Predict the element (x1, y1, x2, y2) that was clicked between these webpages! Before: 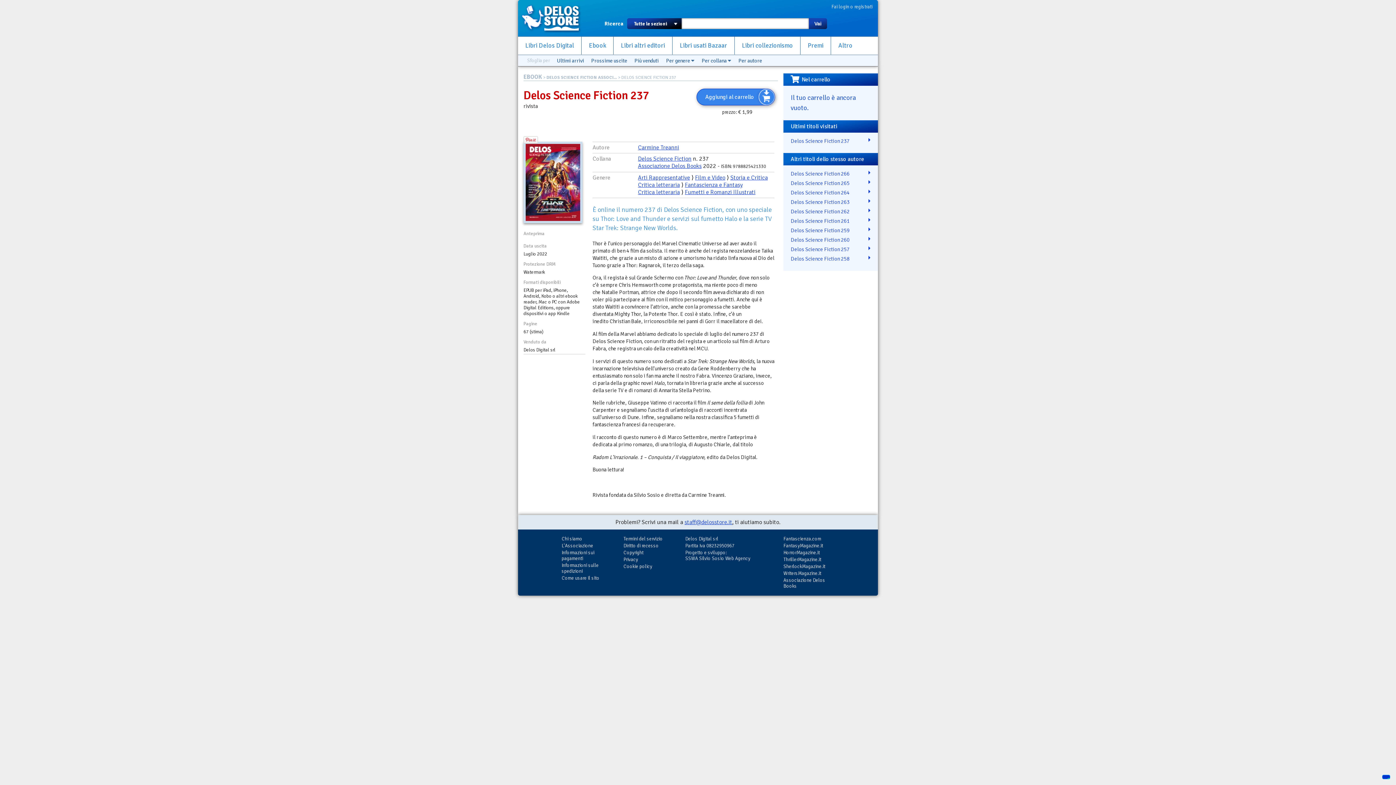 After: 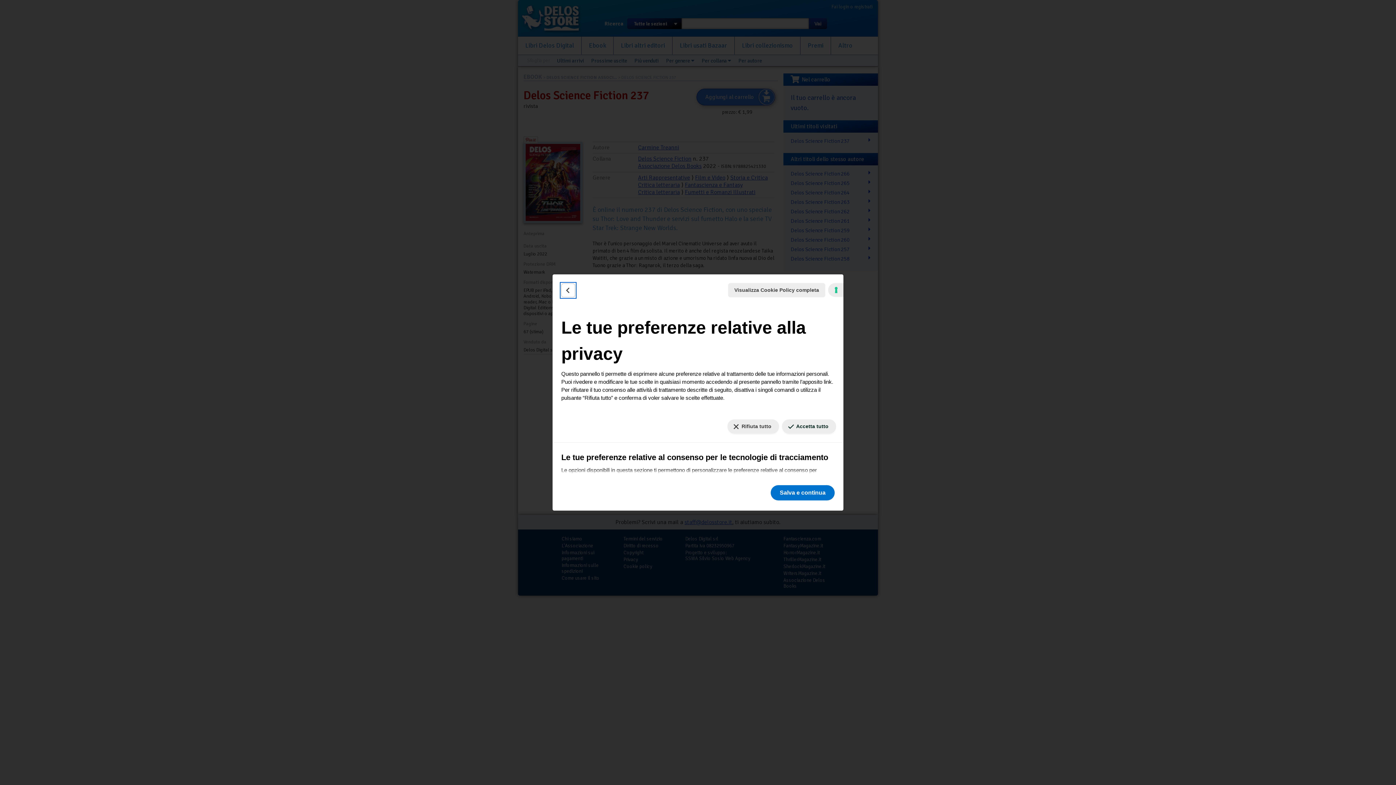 Action: bbox: (1382, 775, 1390, 779) label: Le tue preferenze relative al consenso per le tecnologie di tracciamento